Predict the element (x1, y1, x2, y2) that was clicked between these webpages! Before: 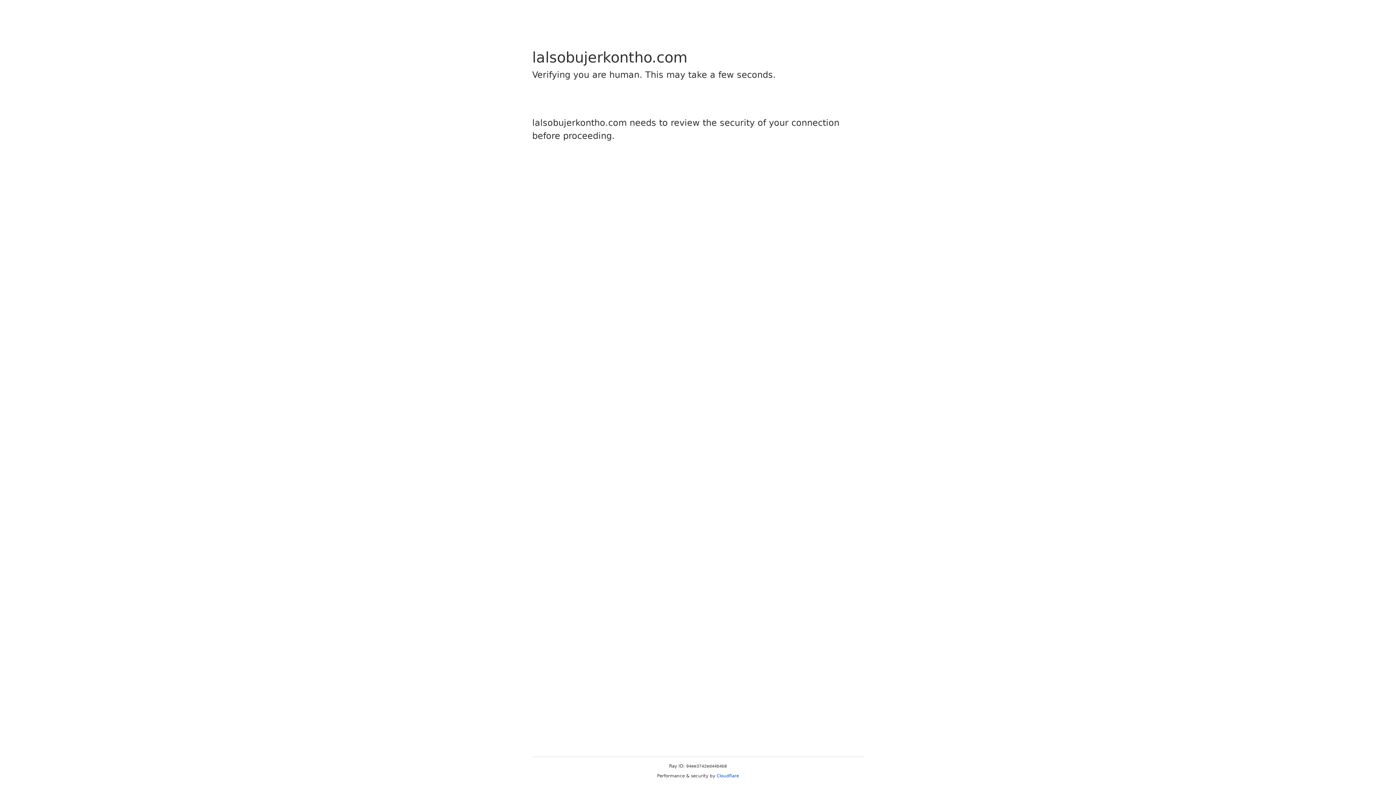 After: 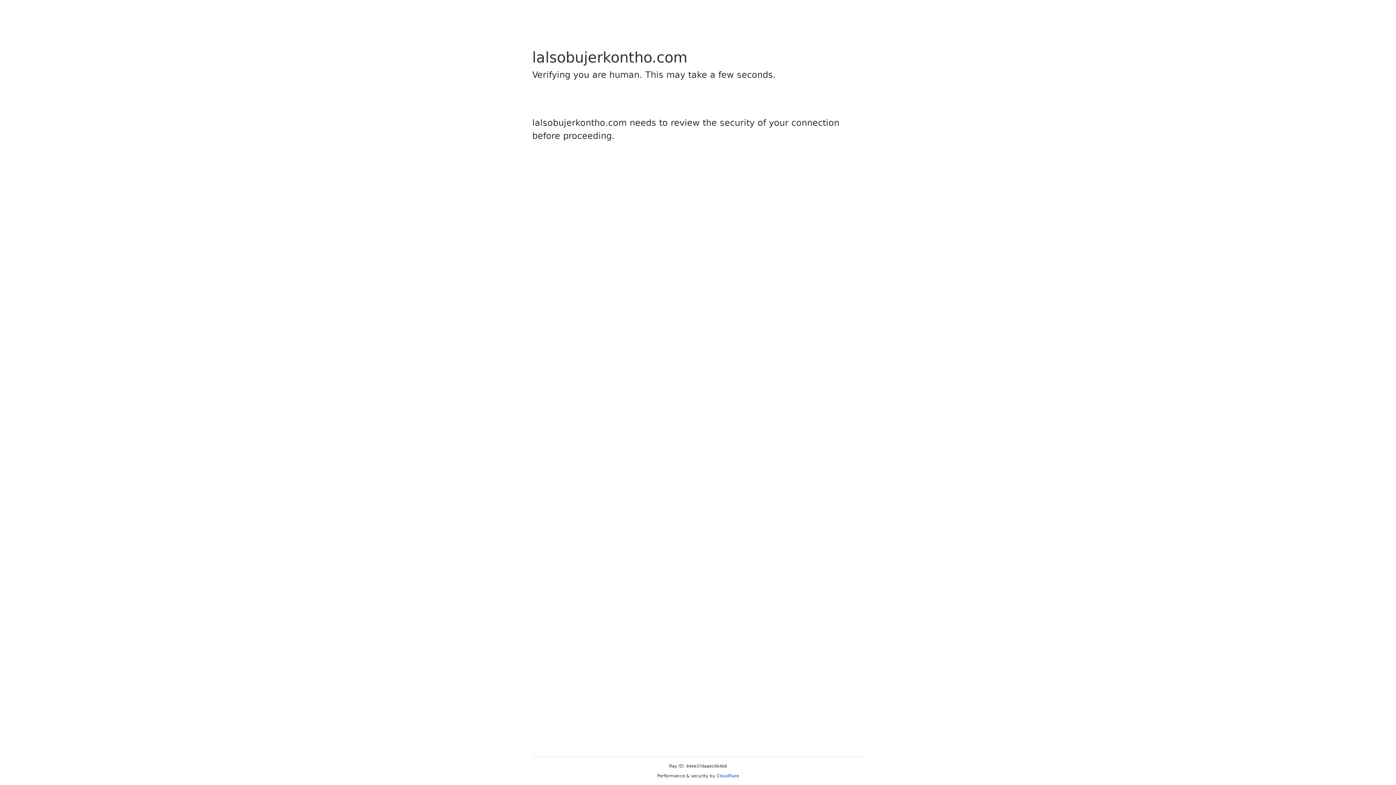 Action: label: Cloudflare bbox: (716, 773, 739, 778)